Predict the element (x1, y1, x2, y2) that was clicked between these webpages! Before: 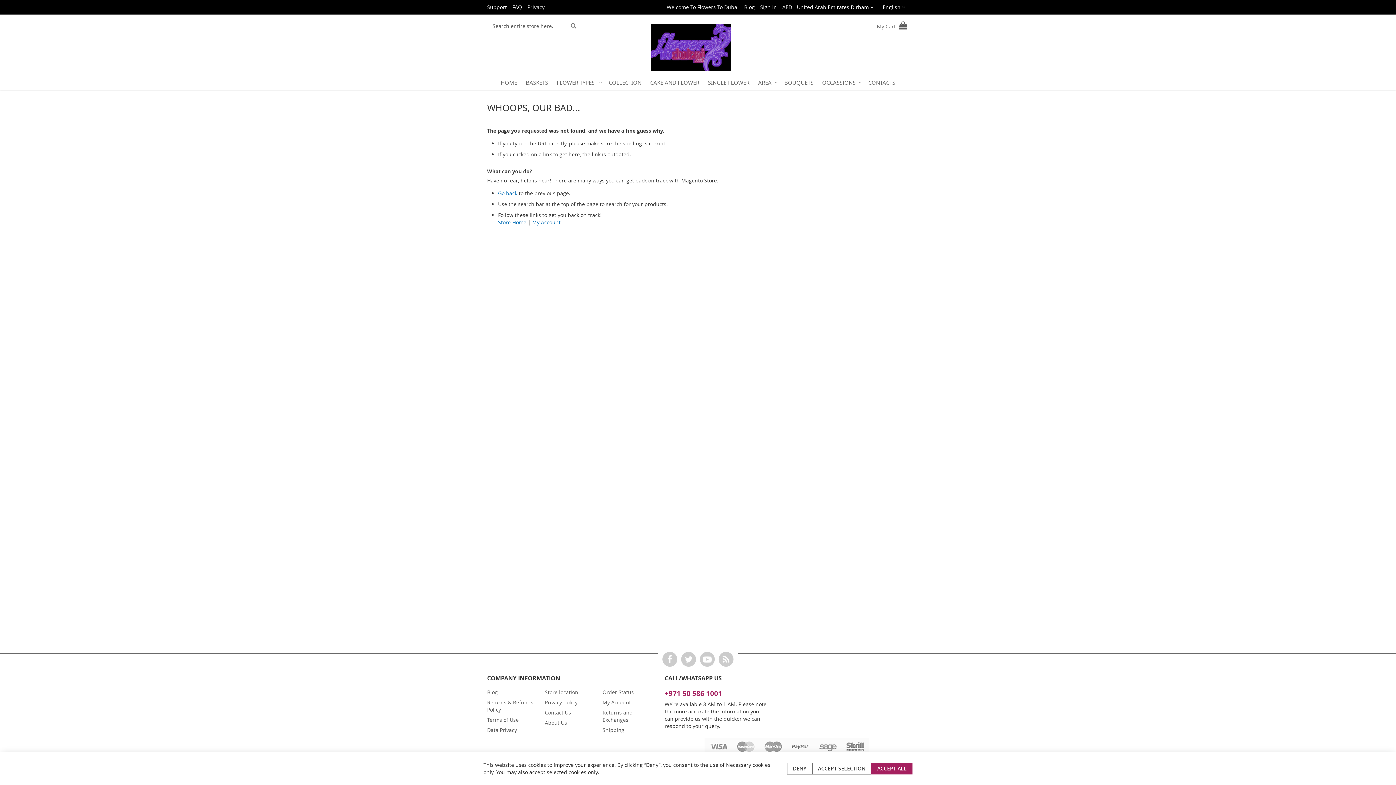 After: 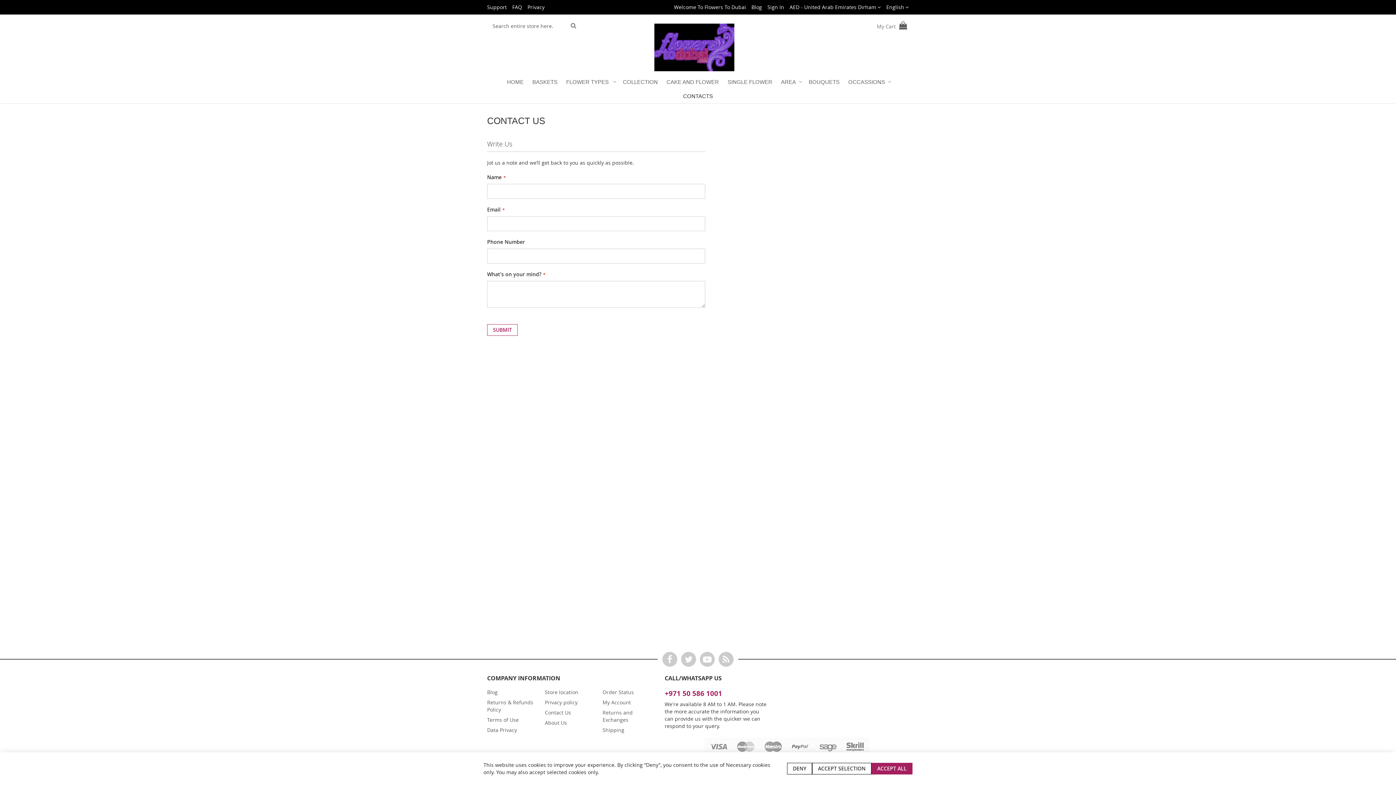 Action: bbox: (487, 3, 506, 10) label: Support